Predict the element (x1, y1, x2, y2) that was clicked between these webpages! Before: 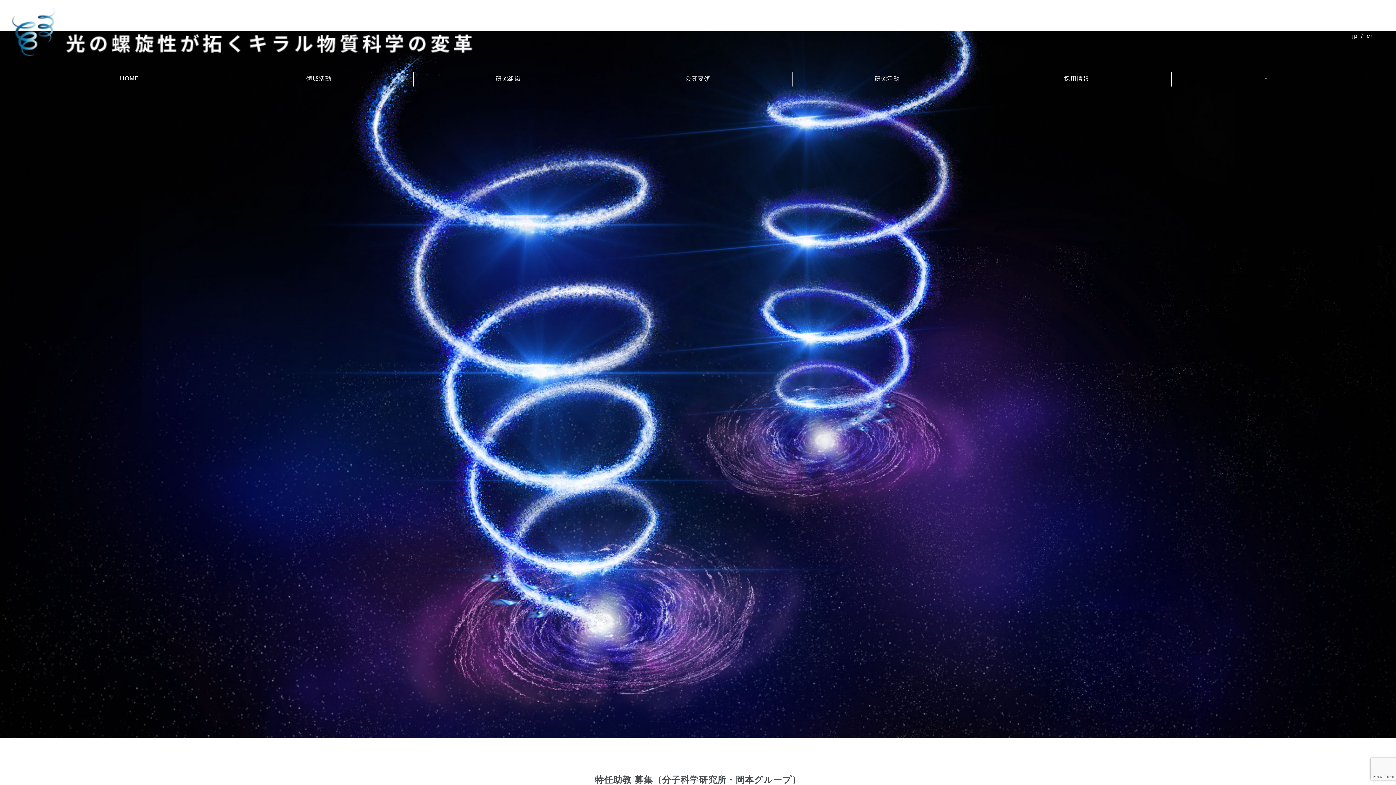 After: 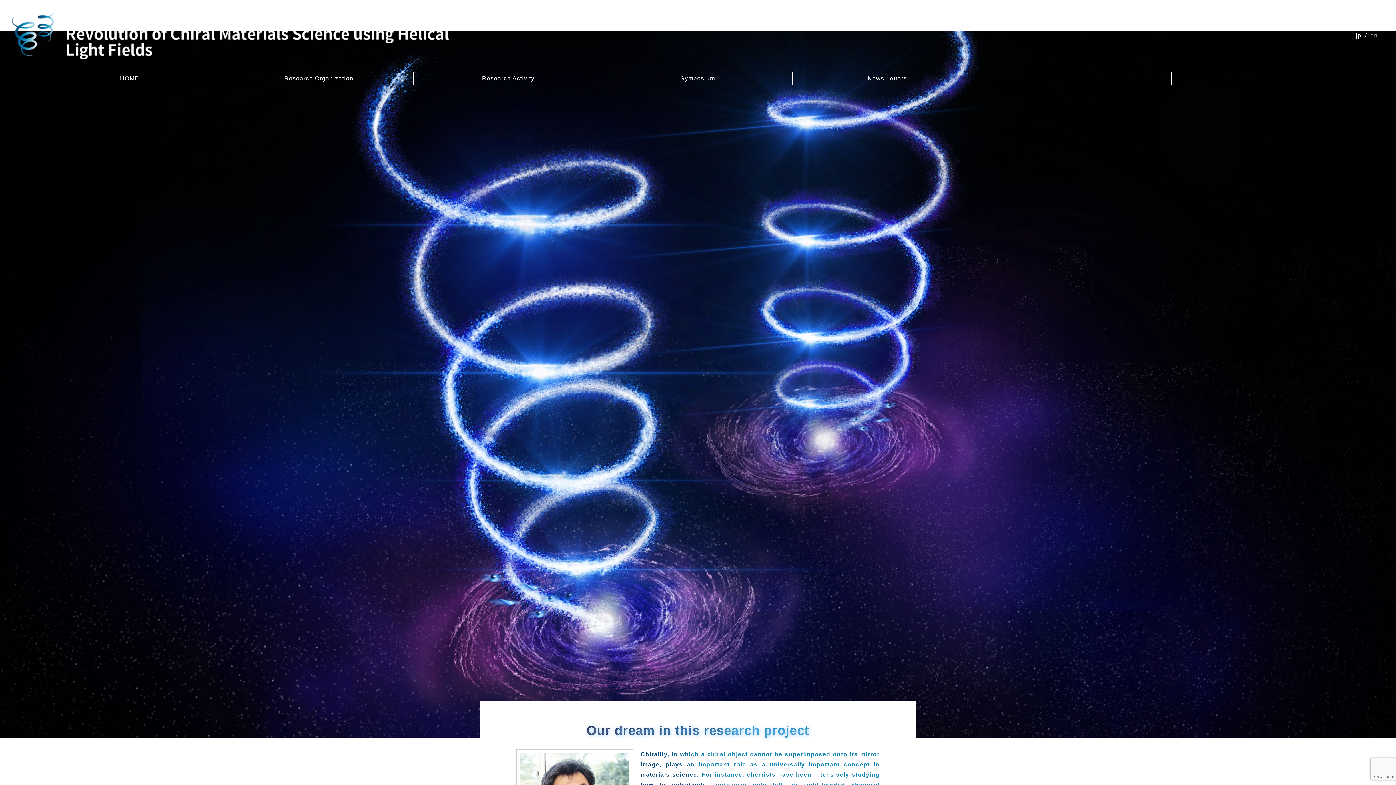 Action: bbox: (1367, 32, 1374, 38) label: en